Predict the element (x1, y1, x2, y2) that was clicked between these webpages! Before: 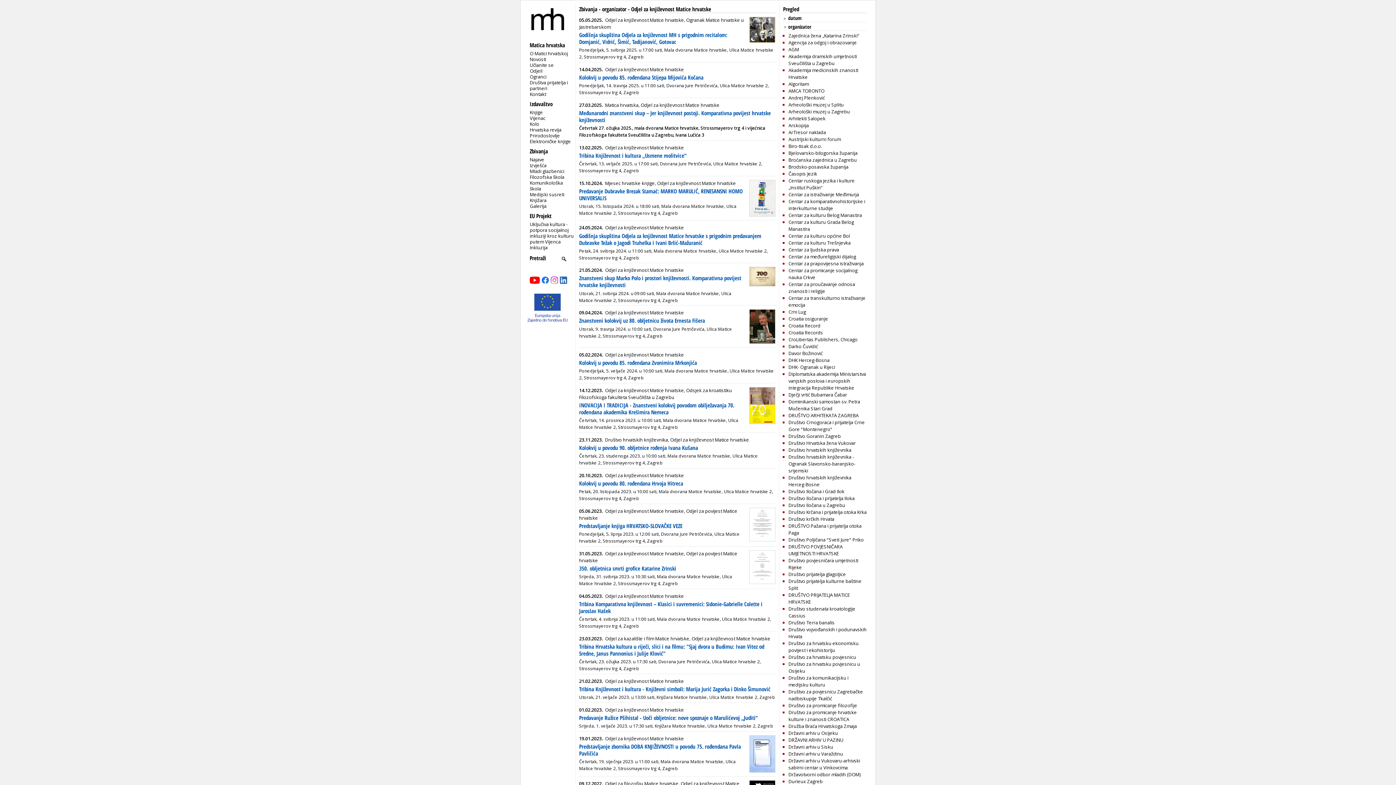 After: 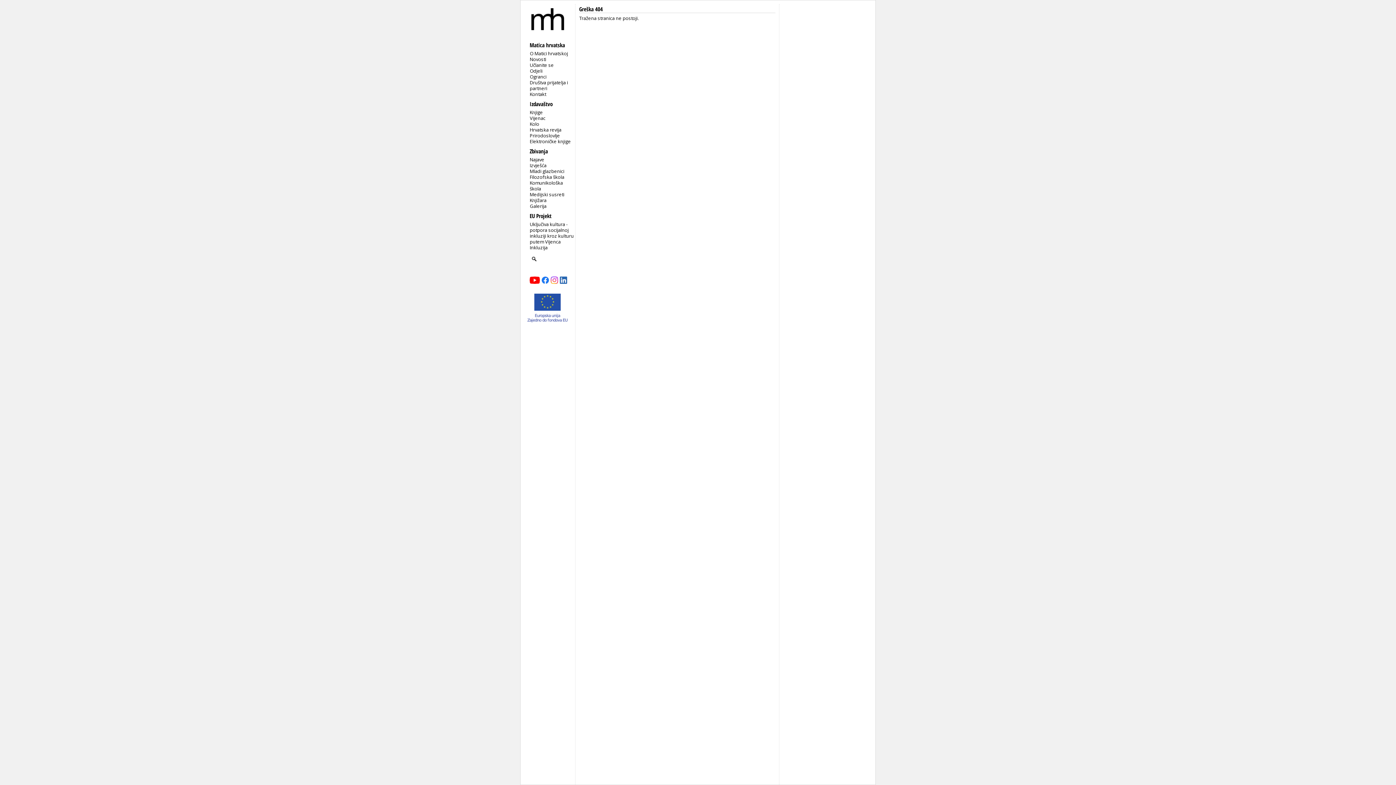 Action: bbox: (788, 115, 825, 121) label: Arhitekti Salopek